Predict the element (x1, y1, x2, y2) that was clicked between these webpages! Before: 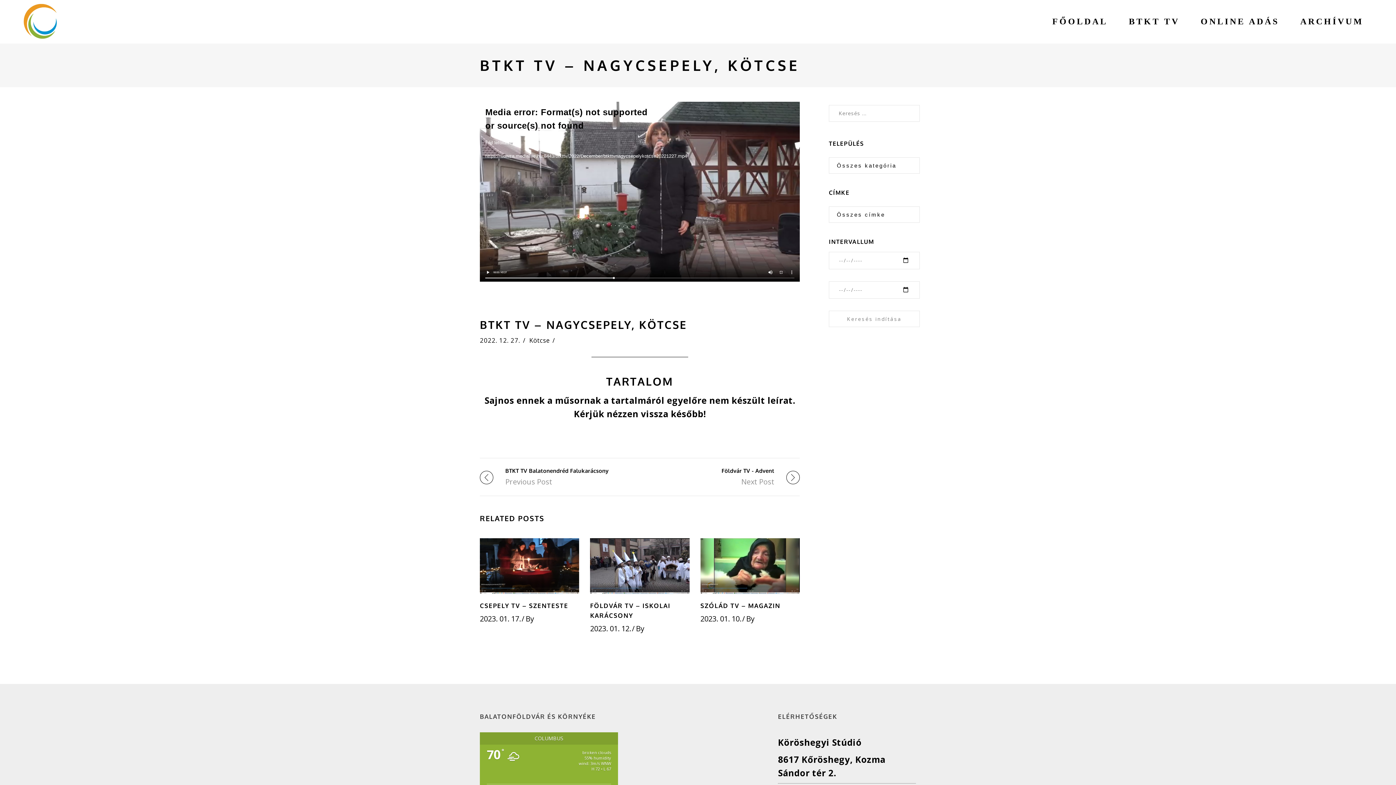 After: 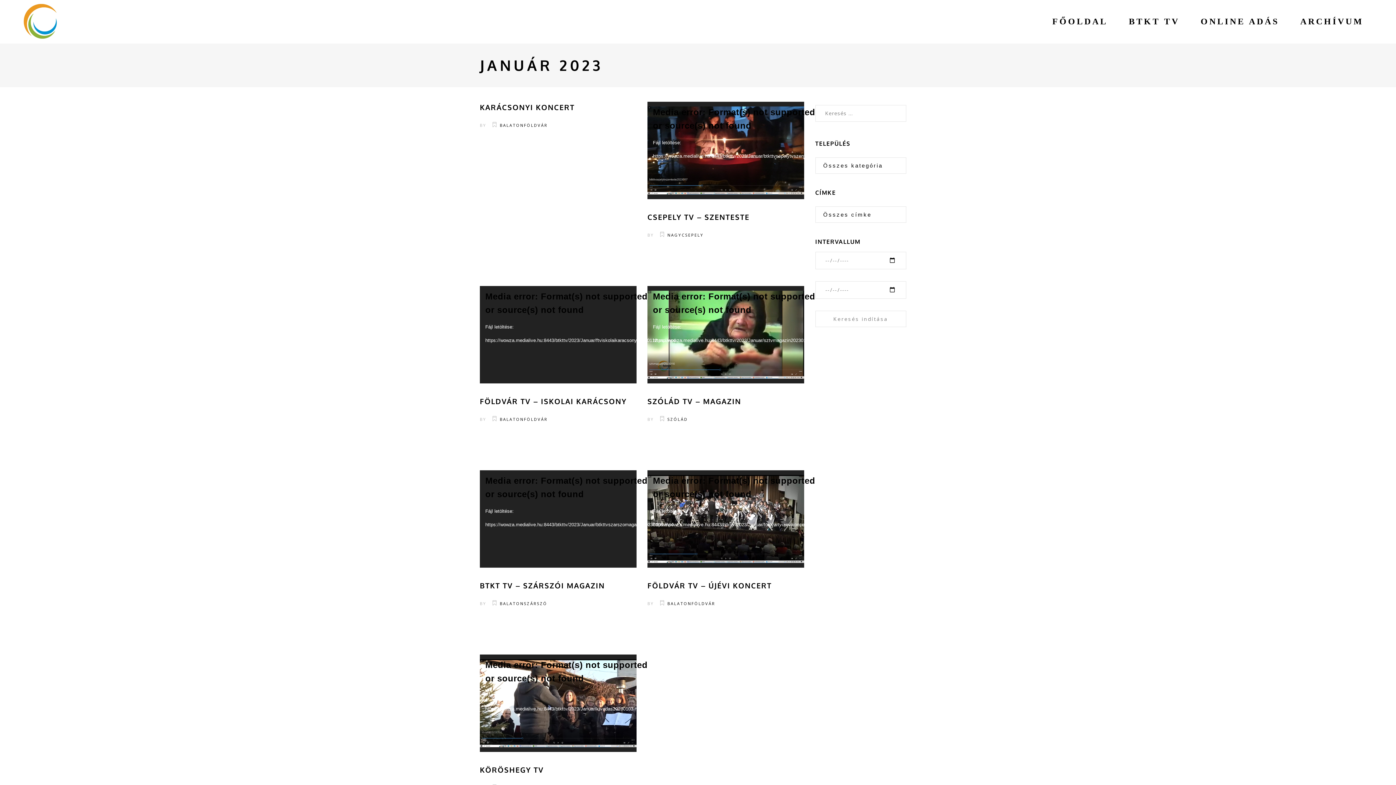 Action: bbox: (480, 614, 521, 624) label: 2023. 01. 17.